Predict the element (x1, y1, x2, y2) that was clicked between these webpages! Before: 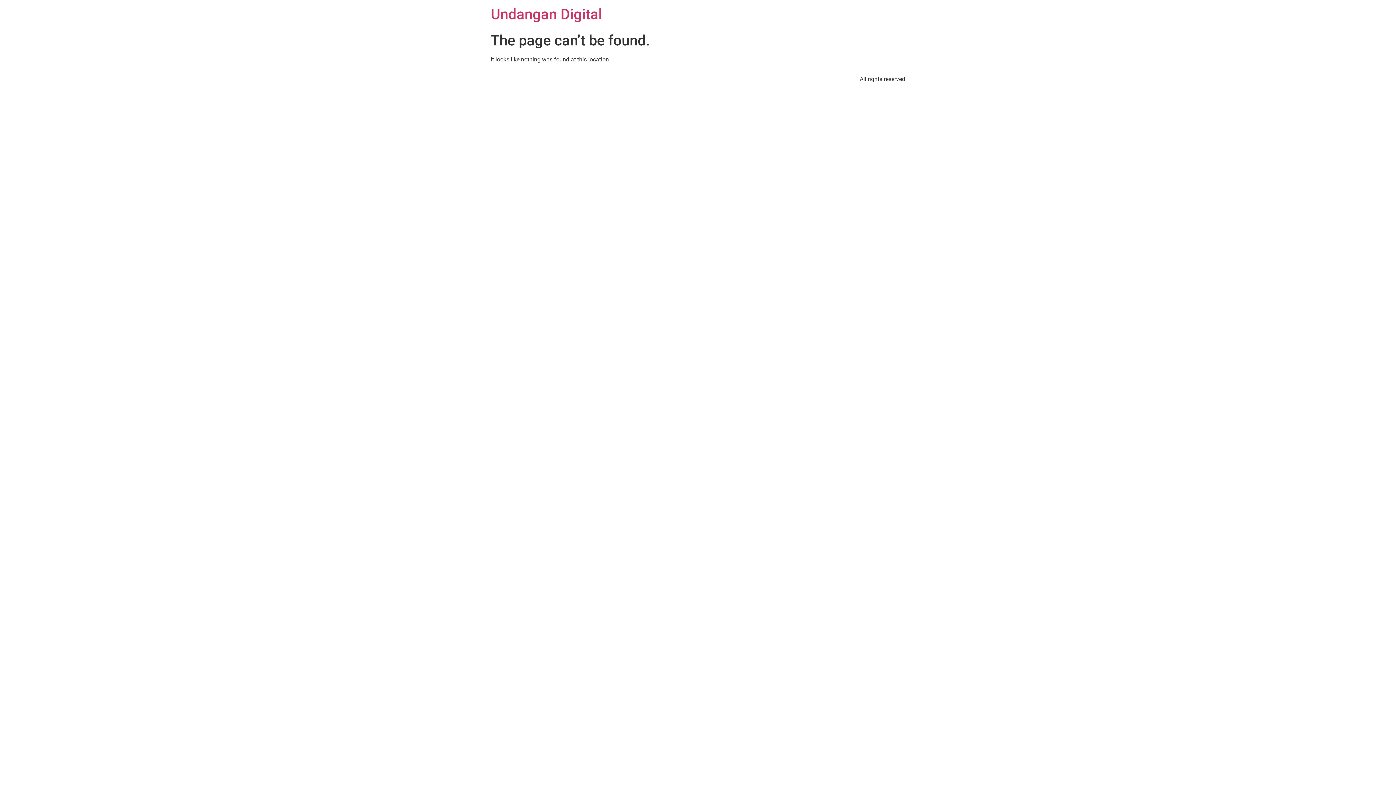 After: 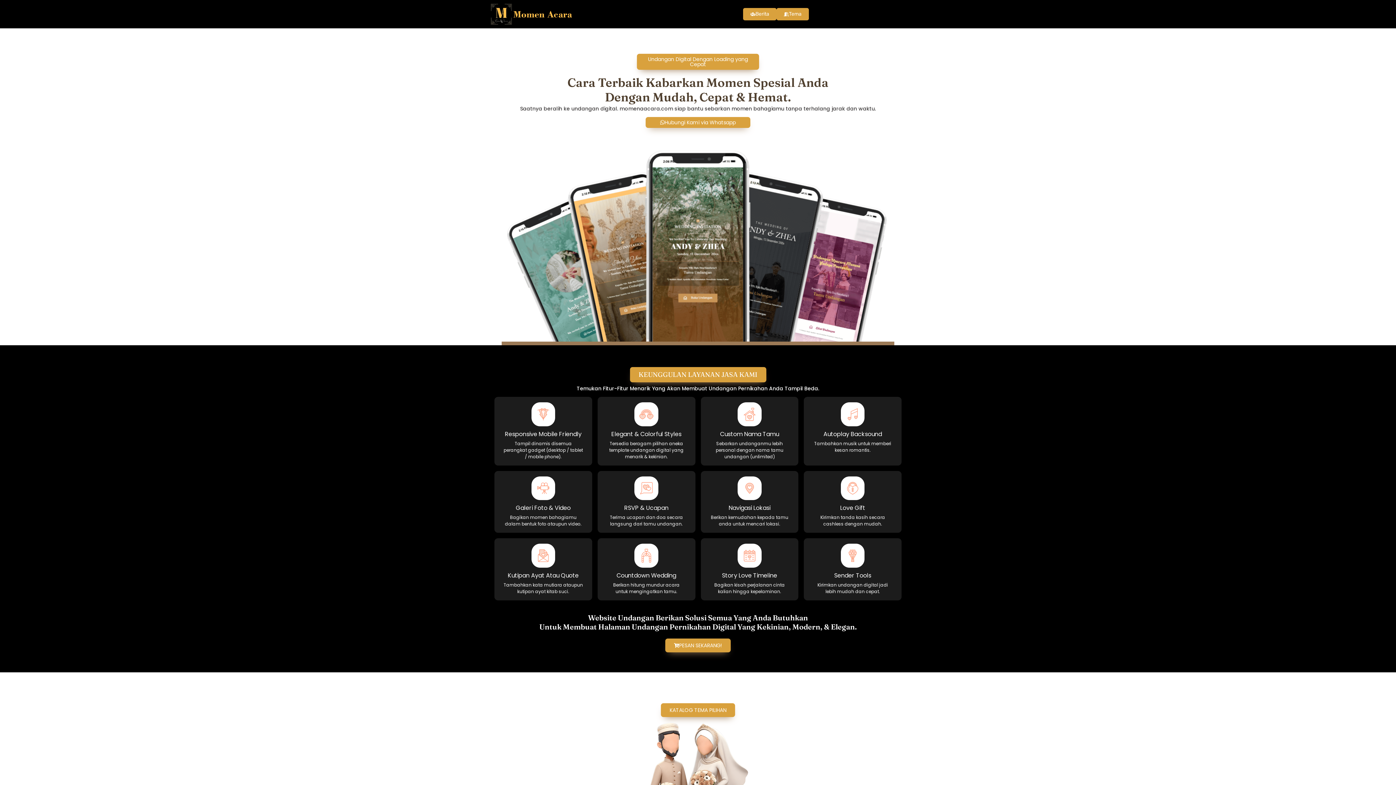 Action: label: Undangan Digital bbox: (490, 5, 602, 22)